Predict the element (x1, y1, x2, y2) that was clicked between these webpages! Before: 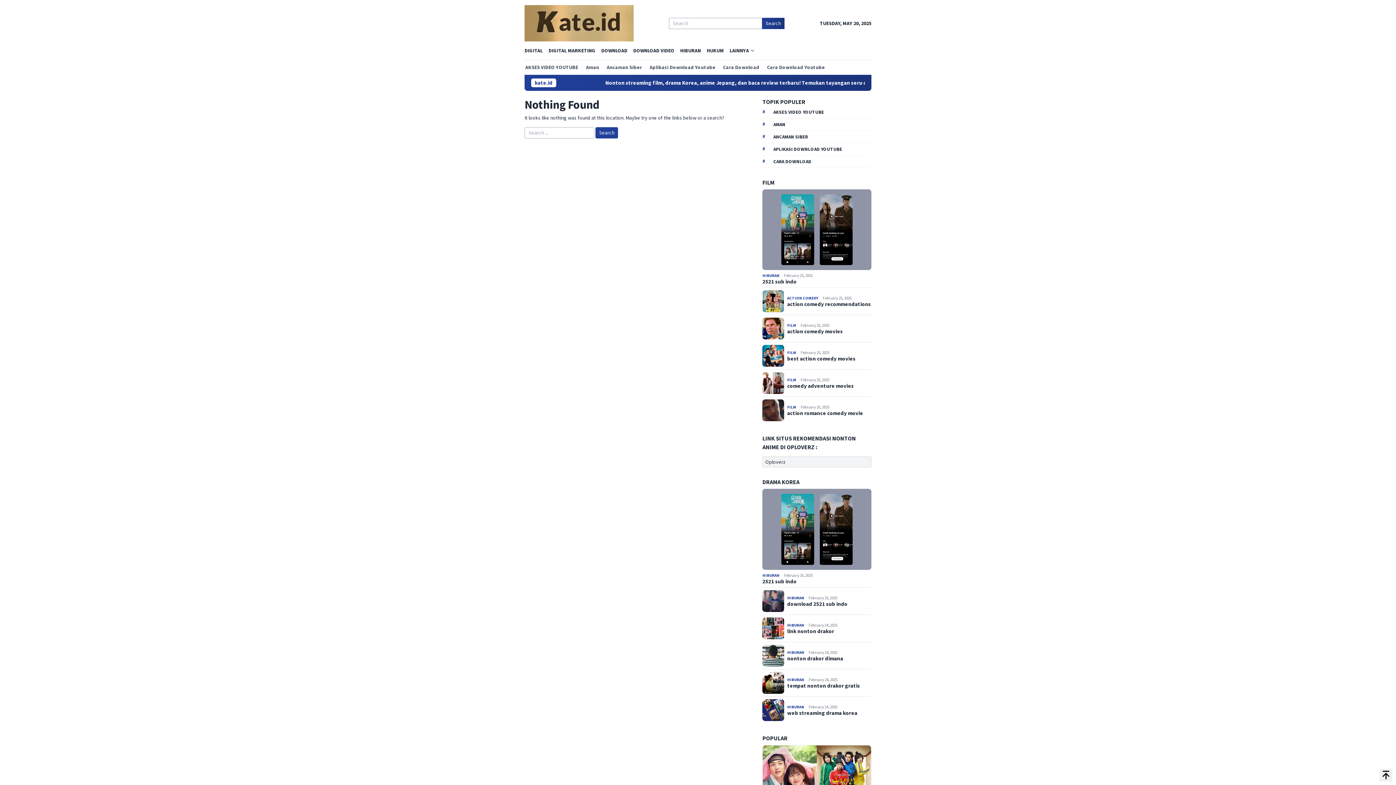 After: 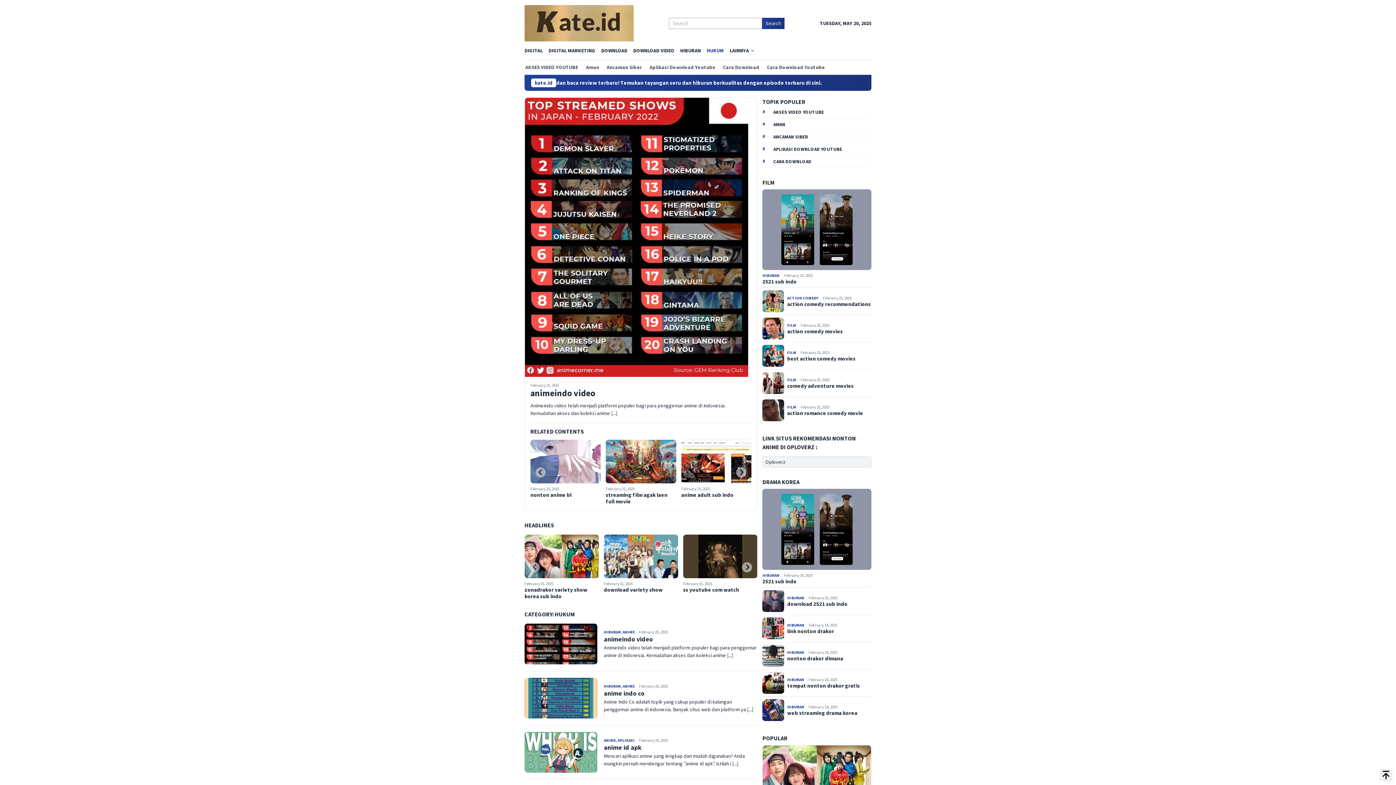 Action: label: HUKUM bbox: (704, 41, 726, 60)